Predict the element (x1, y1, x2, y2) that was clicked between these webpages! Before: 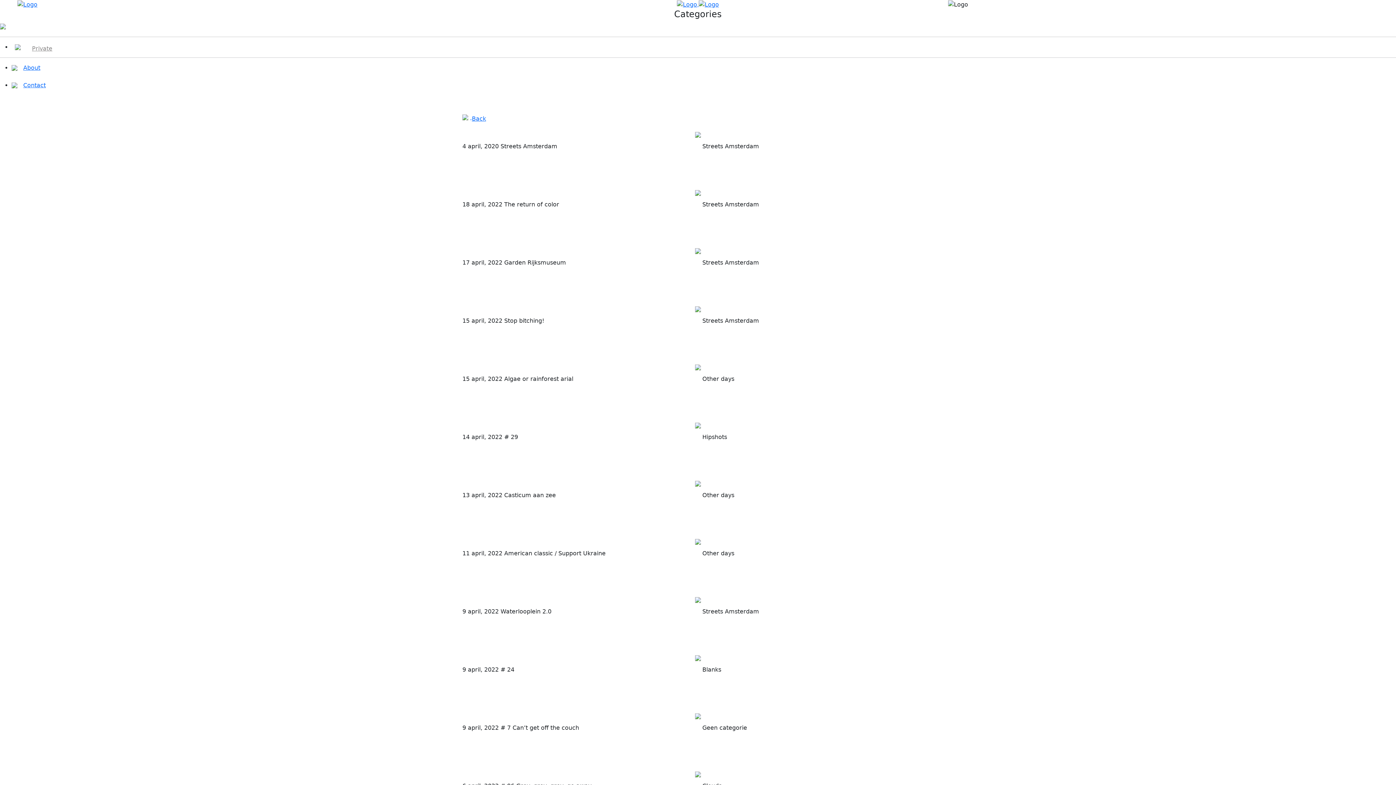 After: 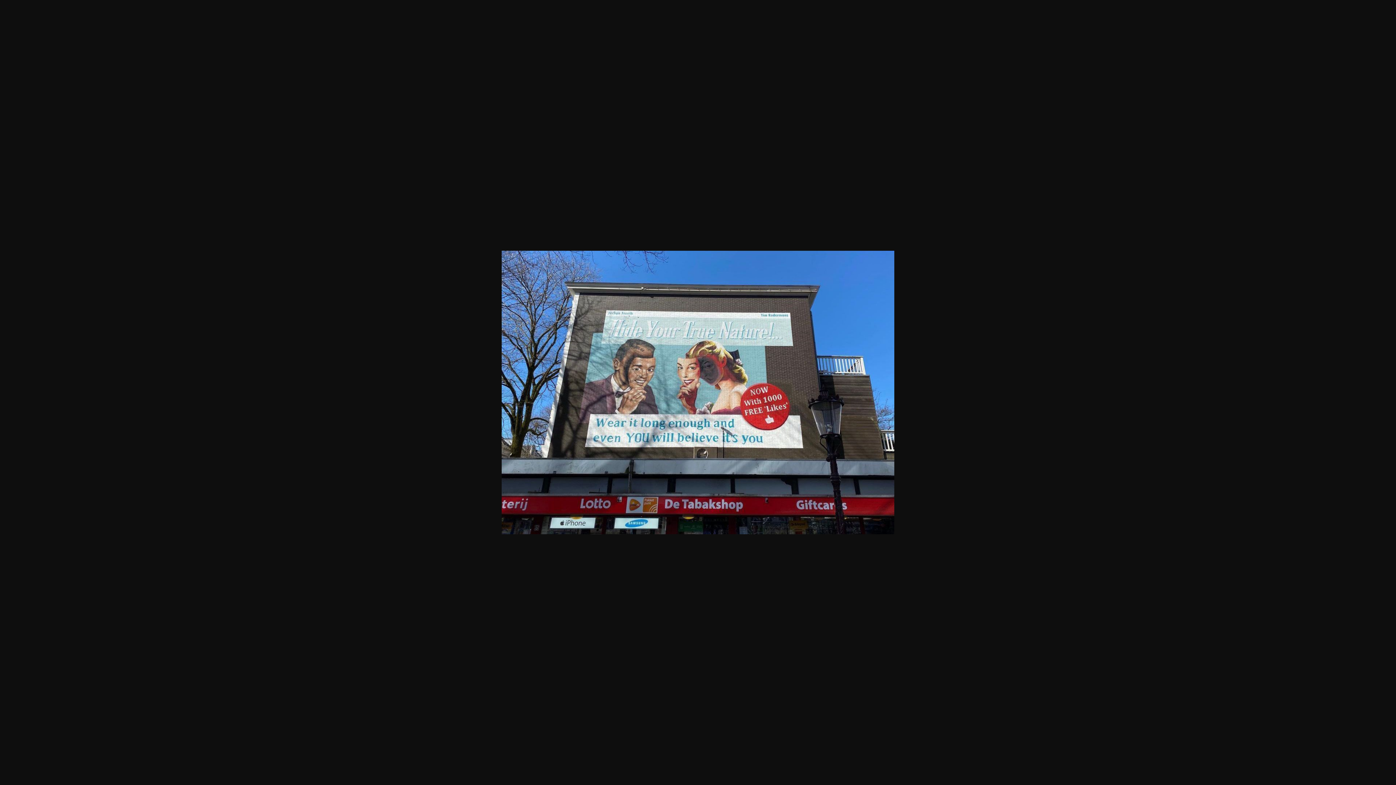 Action: bbox: (695, 131, 701, 138)